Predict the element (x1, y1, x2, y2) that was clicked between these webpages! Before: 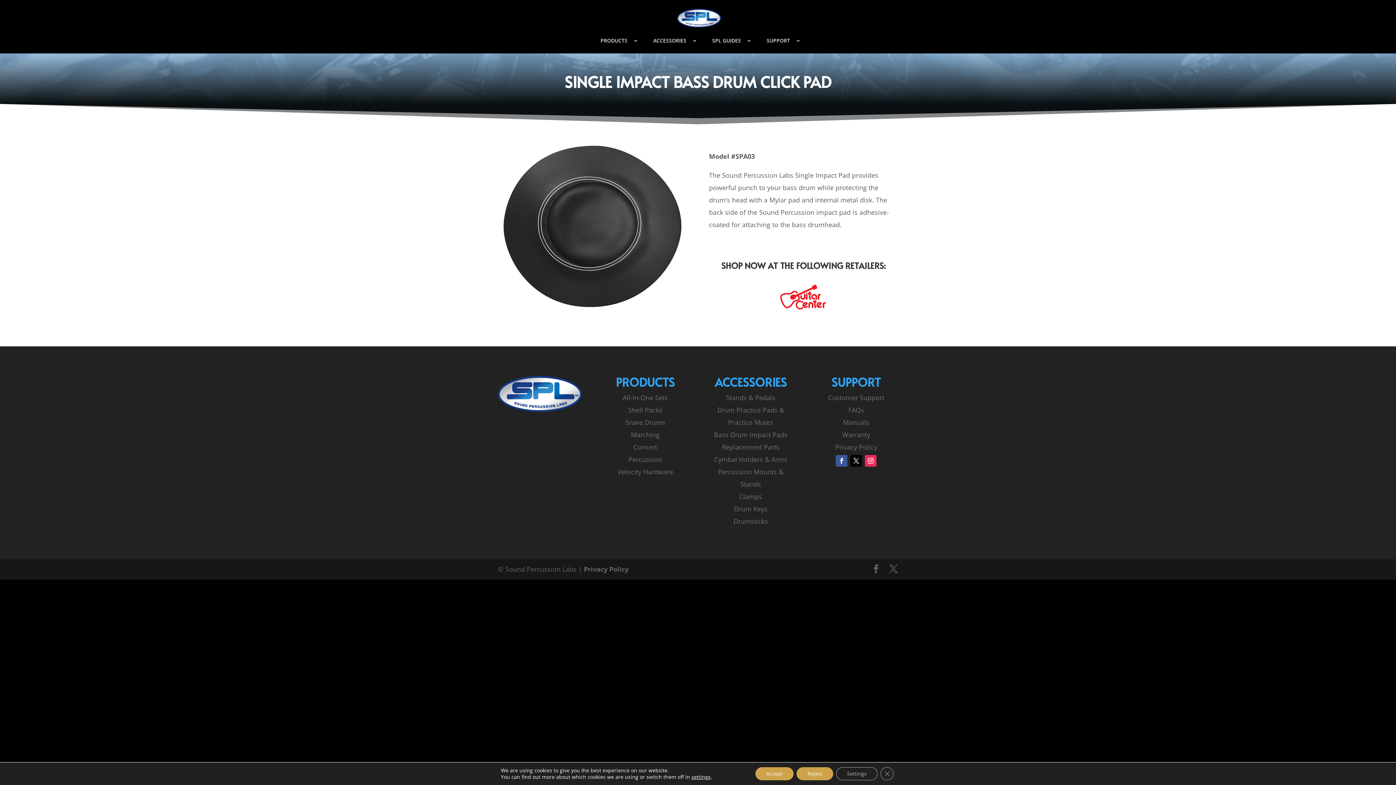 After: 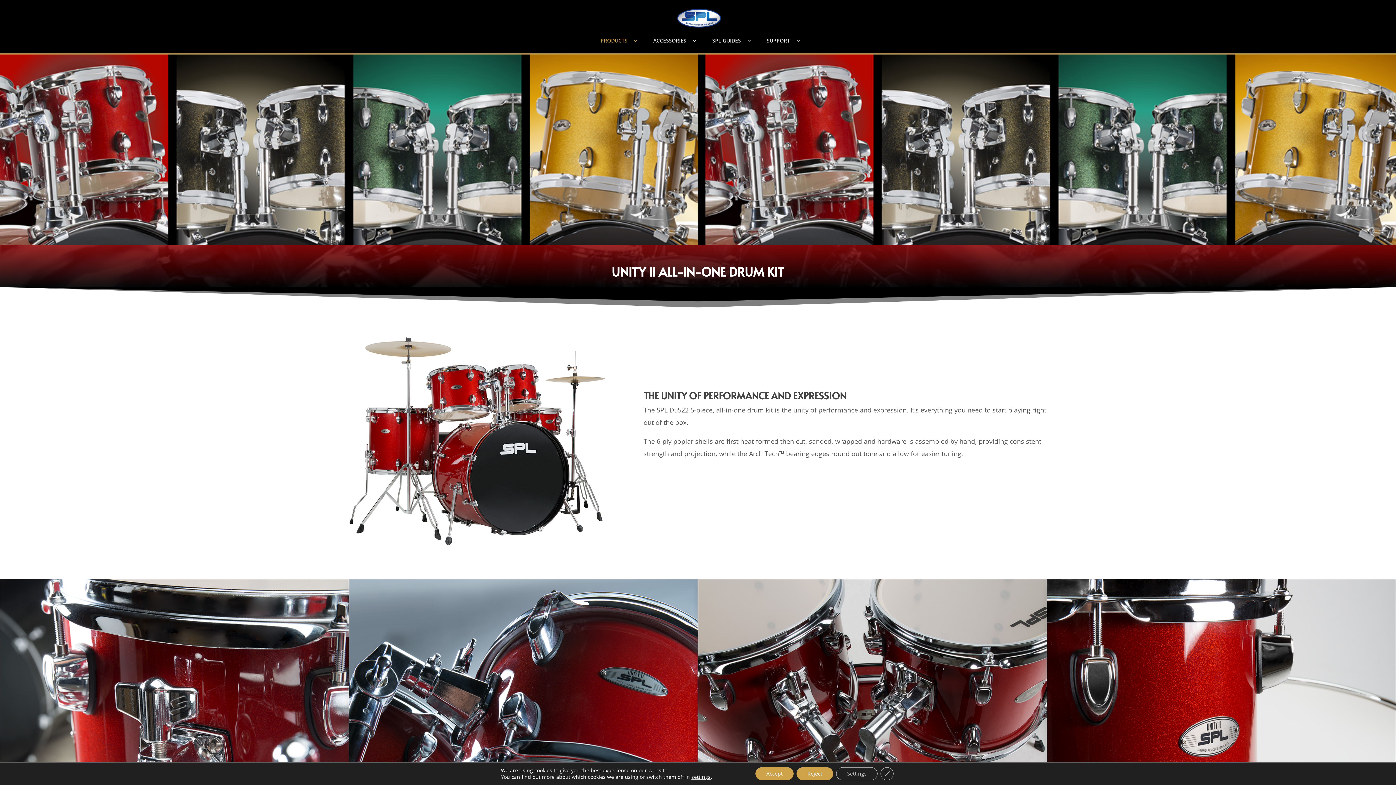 Action: label: All-In-One Sets bbox: (622, 393, 667, 402)